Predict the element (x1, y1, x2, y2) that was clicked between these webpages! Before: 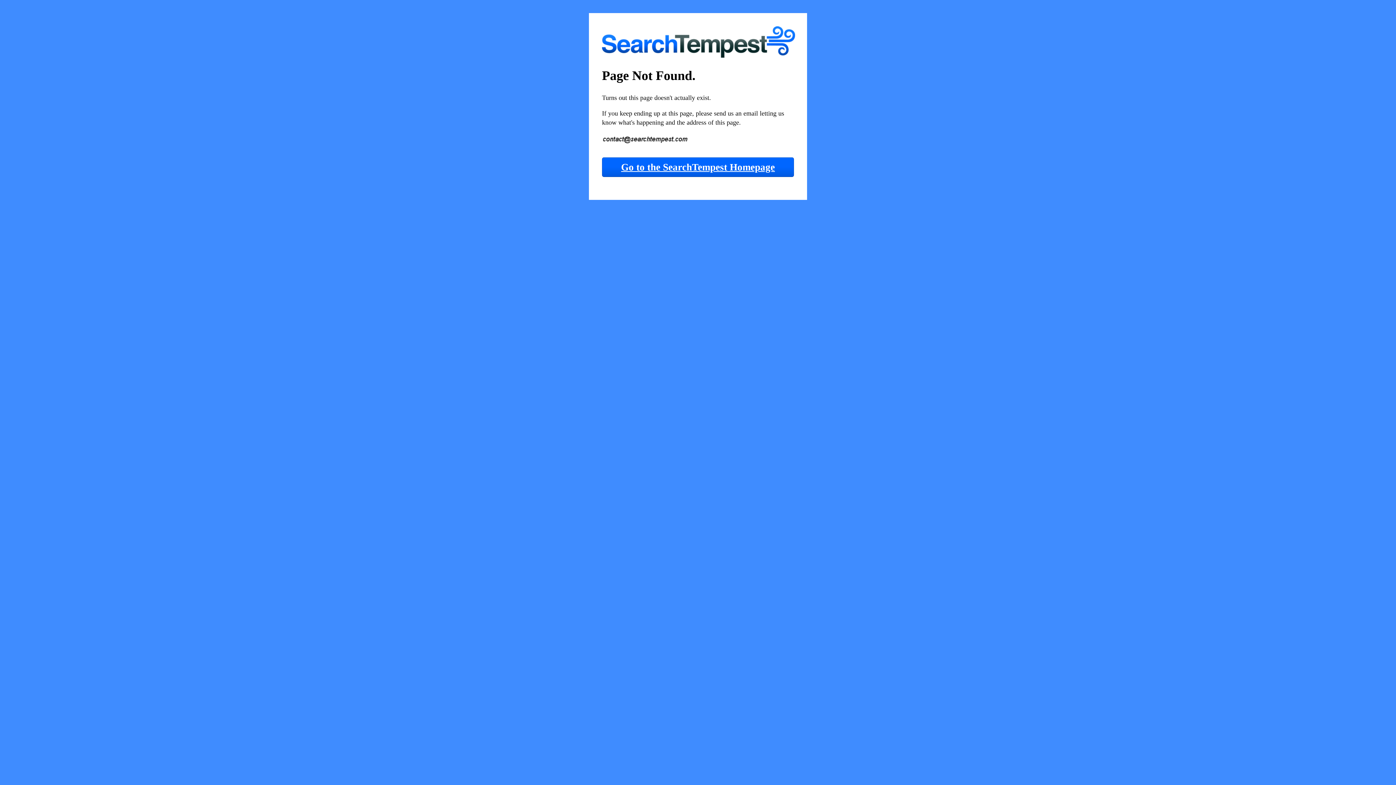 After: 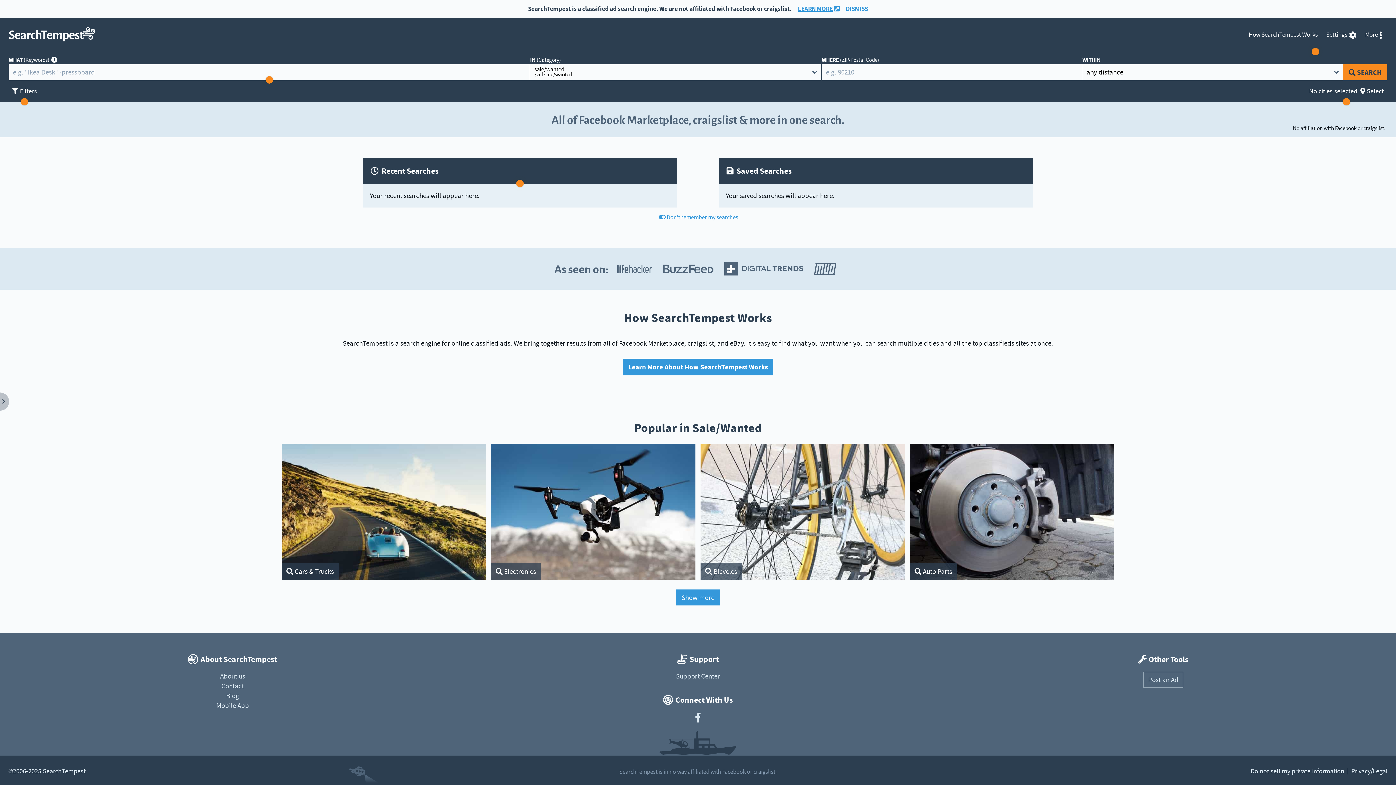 Action: bbox: (602, 46, 795, 60)